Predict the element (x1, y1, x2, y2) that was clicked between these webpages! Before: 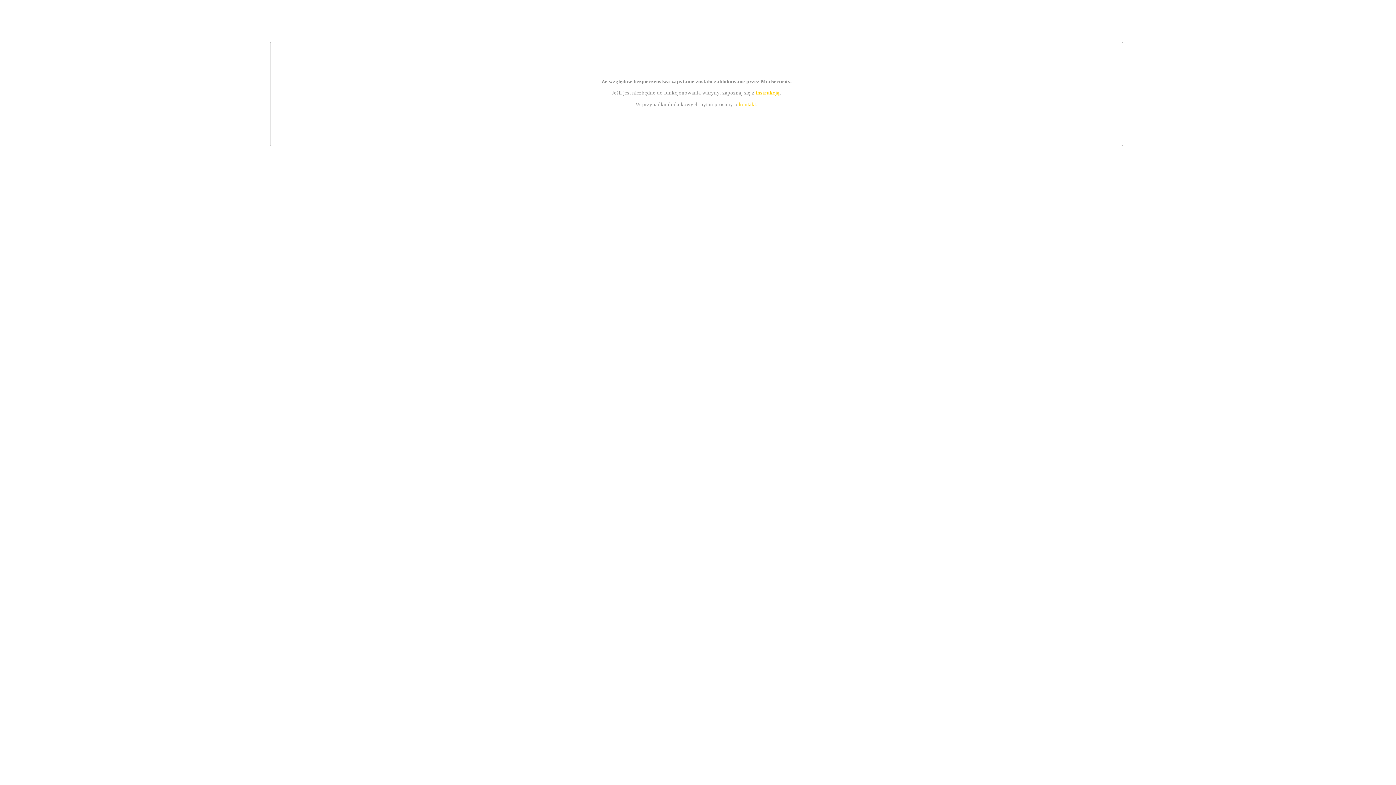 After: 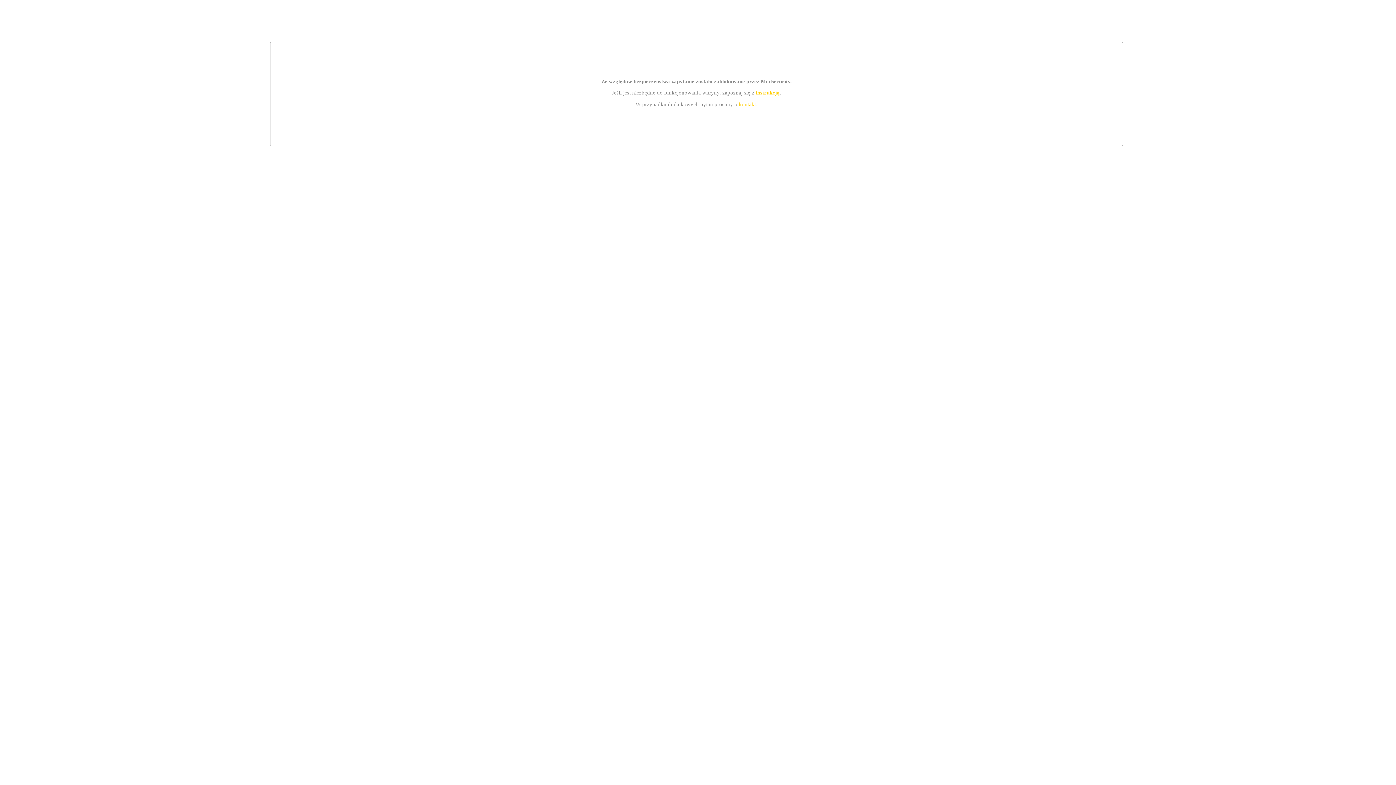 Action: label: instrukcją bbox: (755, 89, 779, 95)